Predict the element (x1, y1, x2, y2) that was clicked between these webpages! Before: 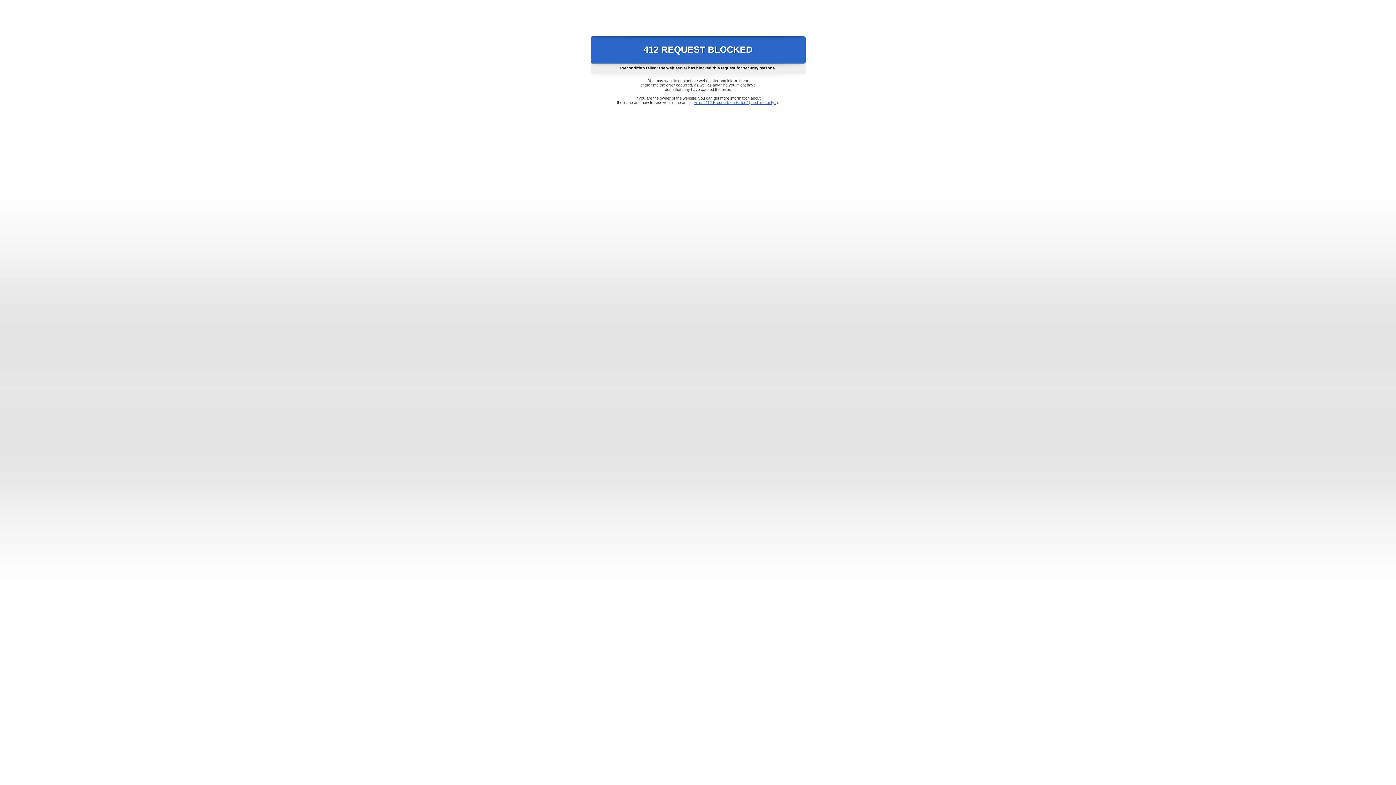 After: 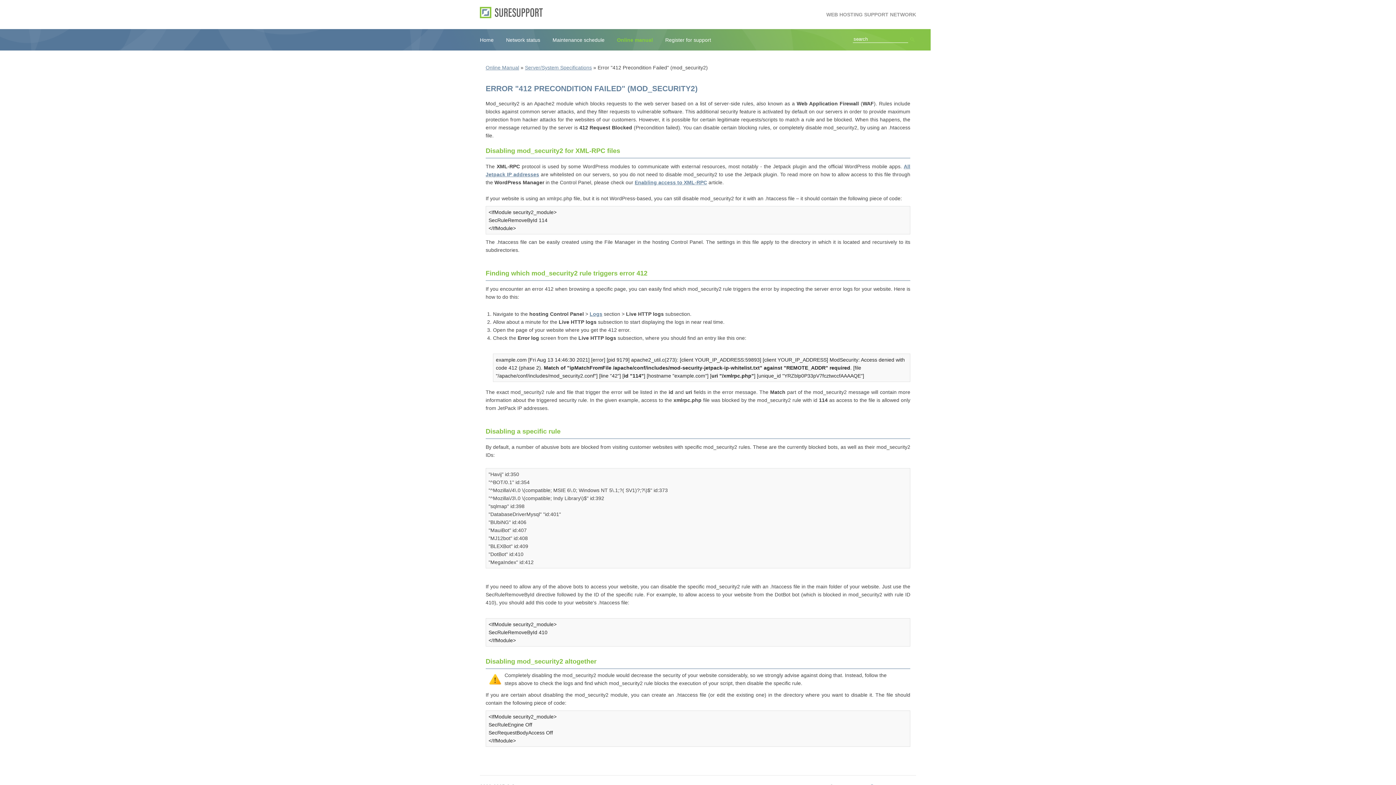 Action: bbox: (693, 100, 778, 104) label: Error "412 Precondition Failed" (mod_security2)